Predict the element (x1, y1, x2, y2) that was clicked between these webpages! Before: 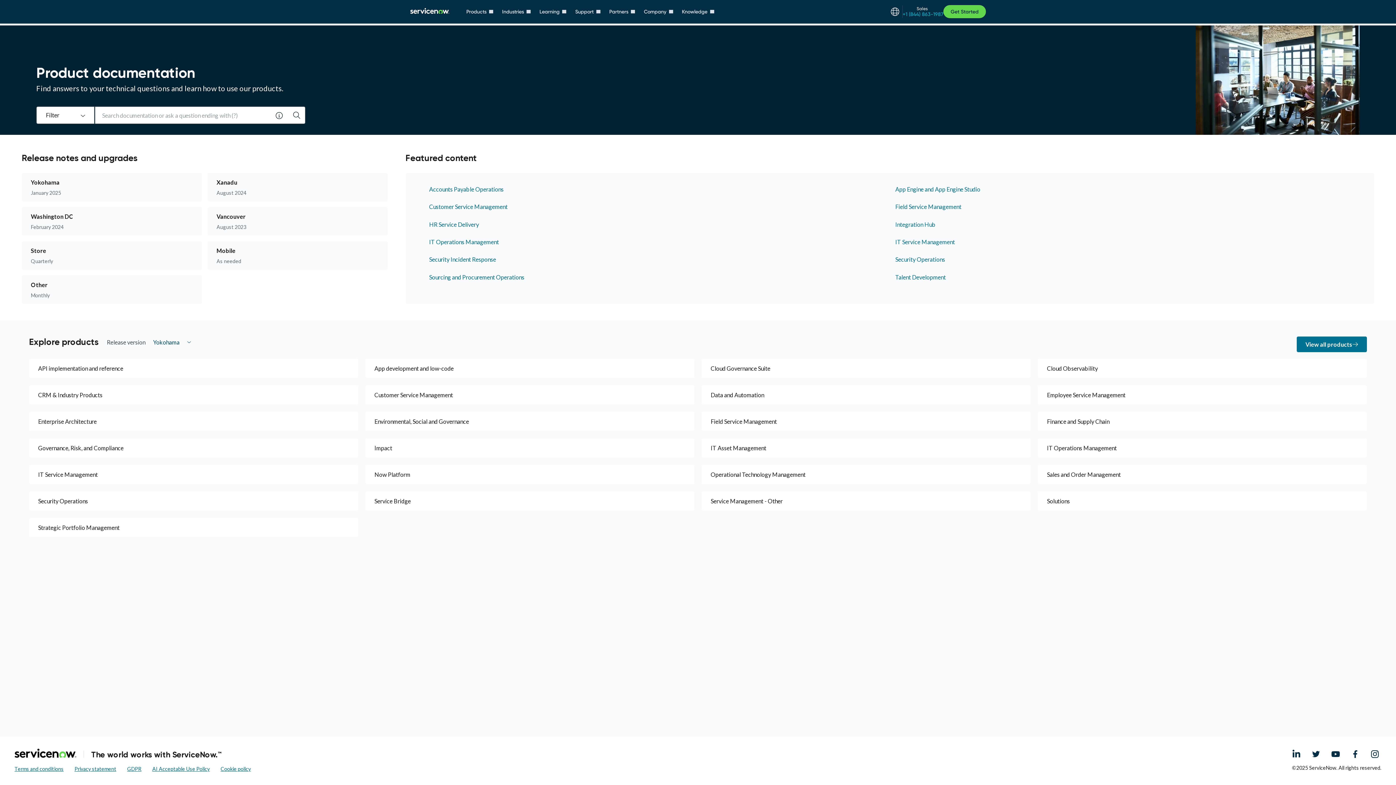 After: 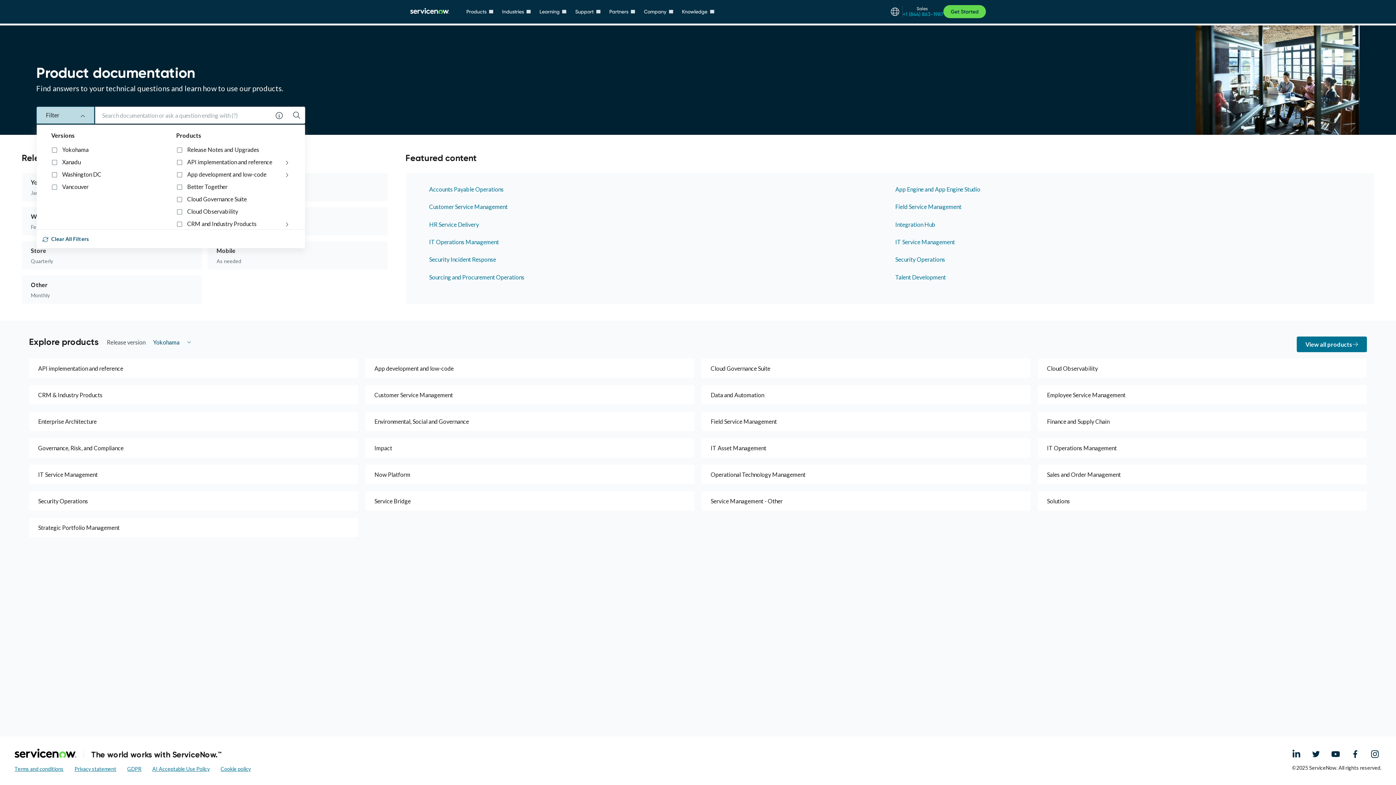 Action: bbox: (36, 106, 94, 124) label: Filter